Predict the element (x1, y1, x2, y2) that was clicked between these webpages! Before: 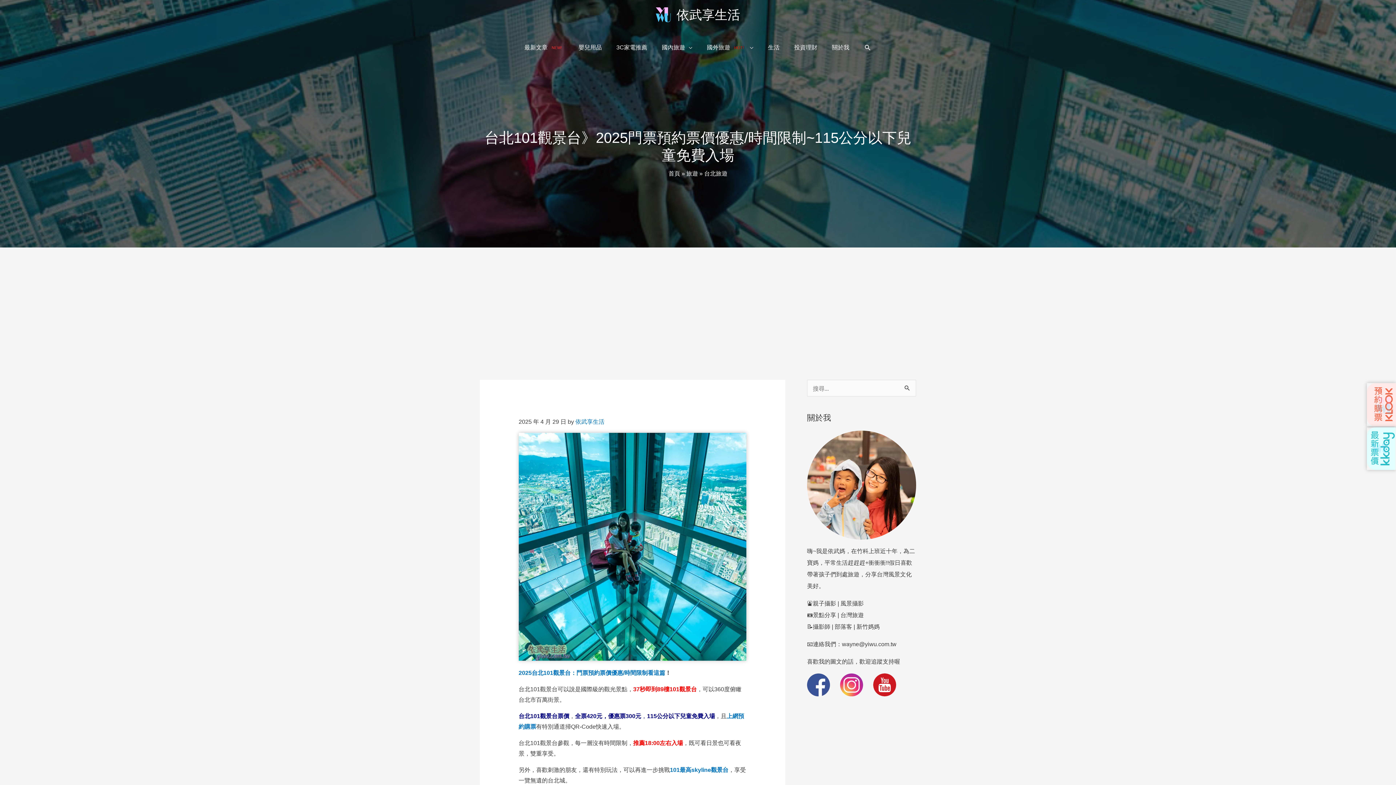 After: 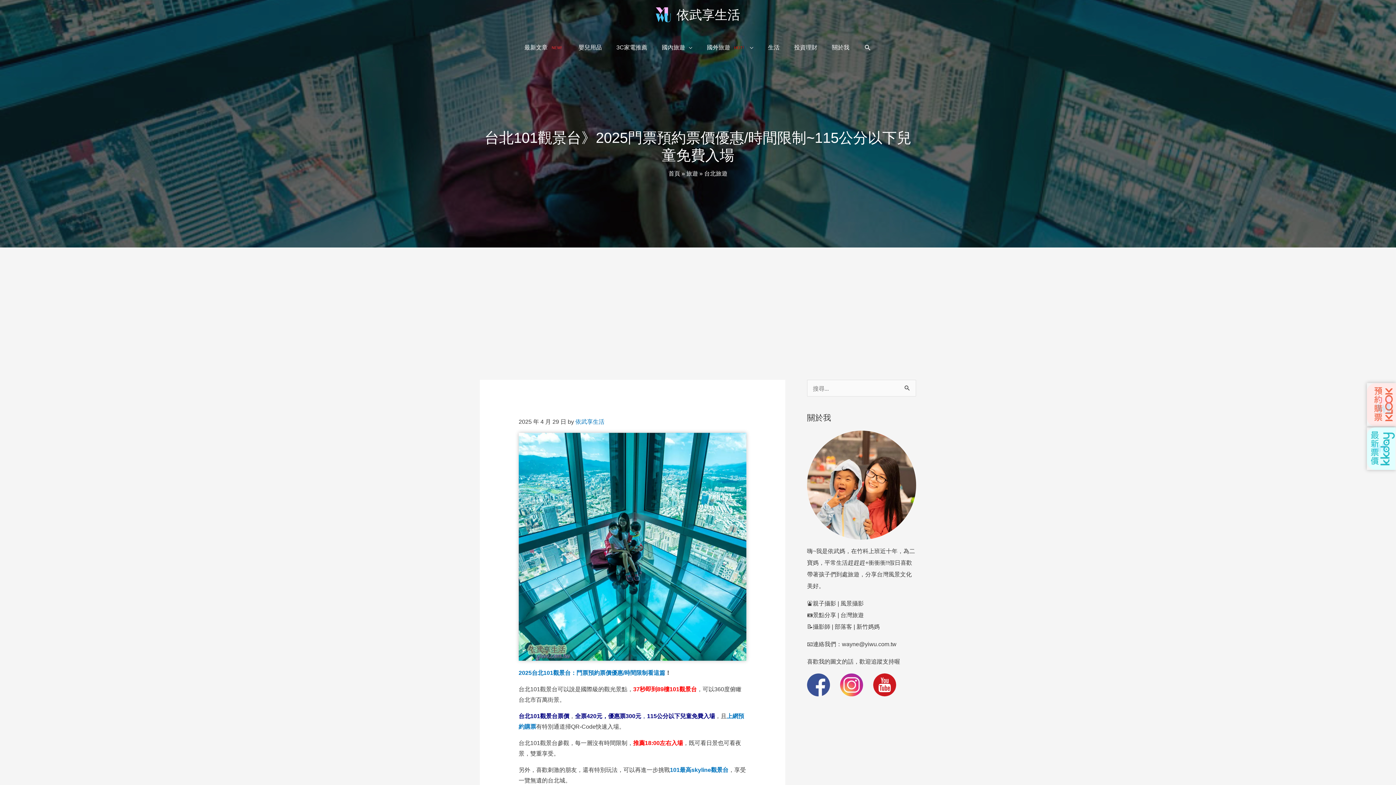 Action: bbox: (807, 681, 830, 687)